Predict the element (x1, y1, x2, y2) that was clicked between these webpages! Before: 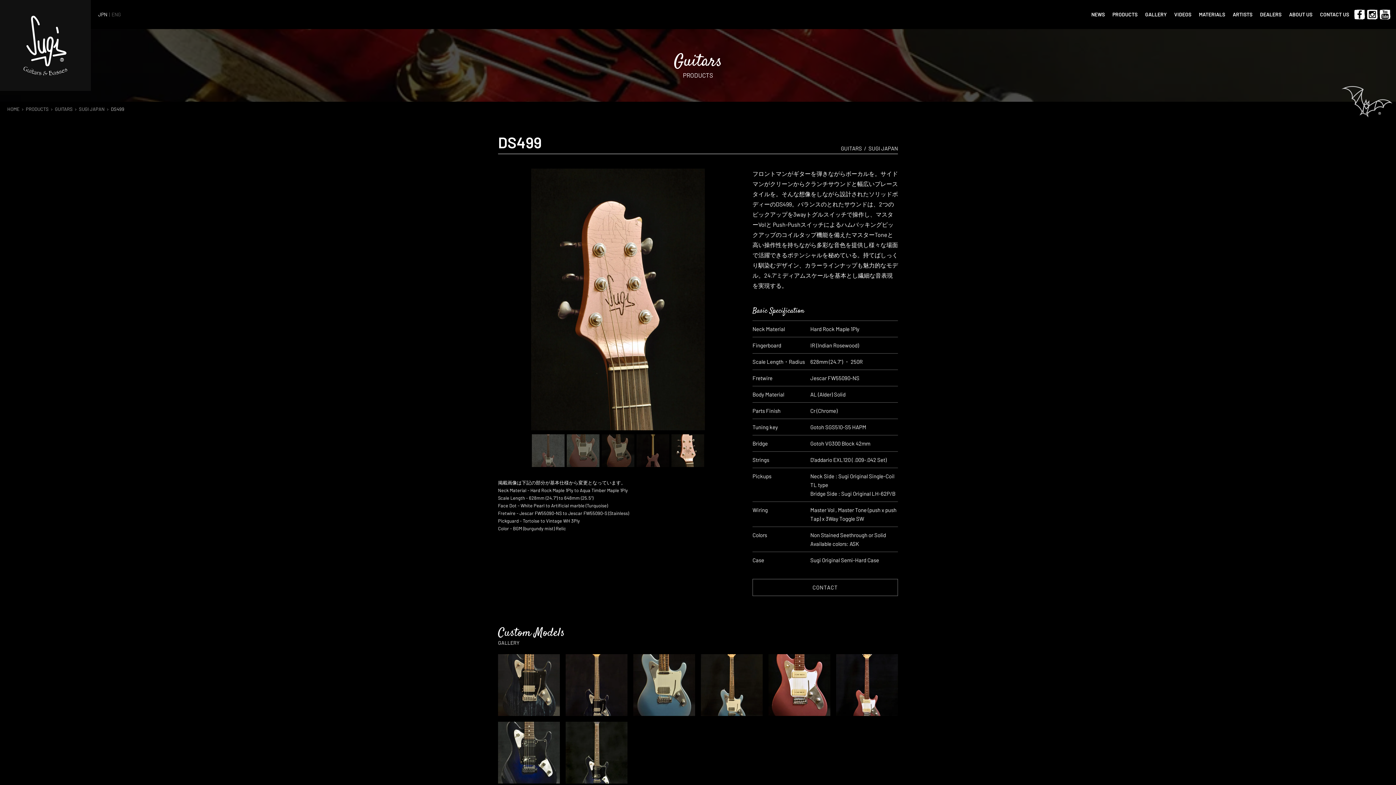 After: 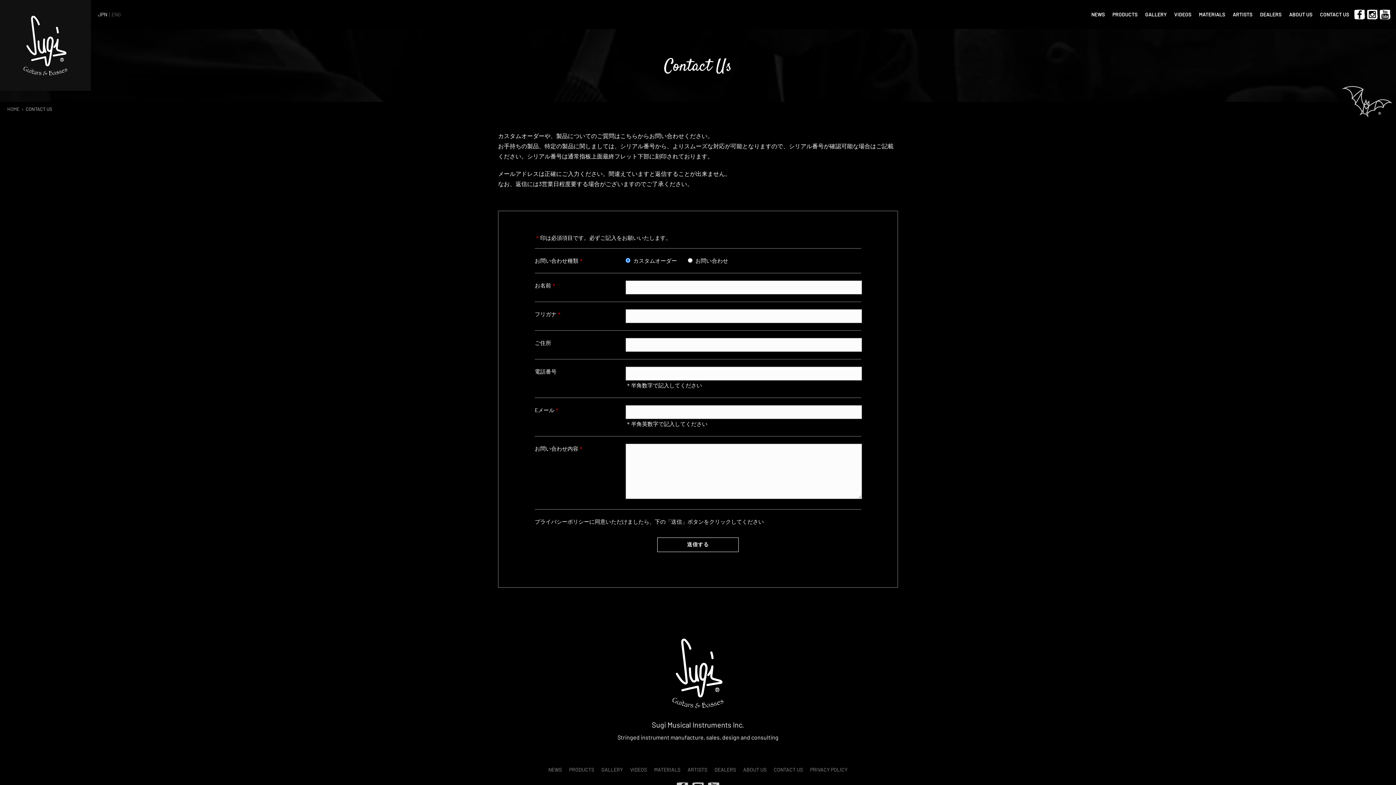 Action: label: CONTACT bbox: (752, 579, 898, 596)